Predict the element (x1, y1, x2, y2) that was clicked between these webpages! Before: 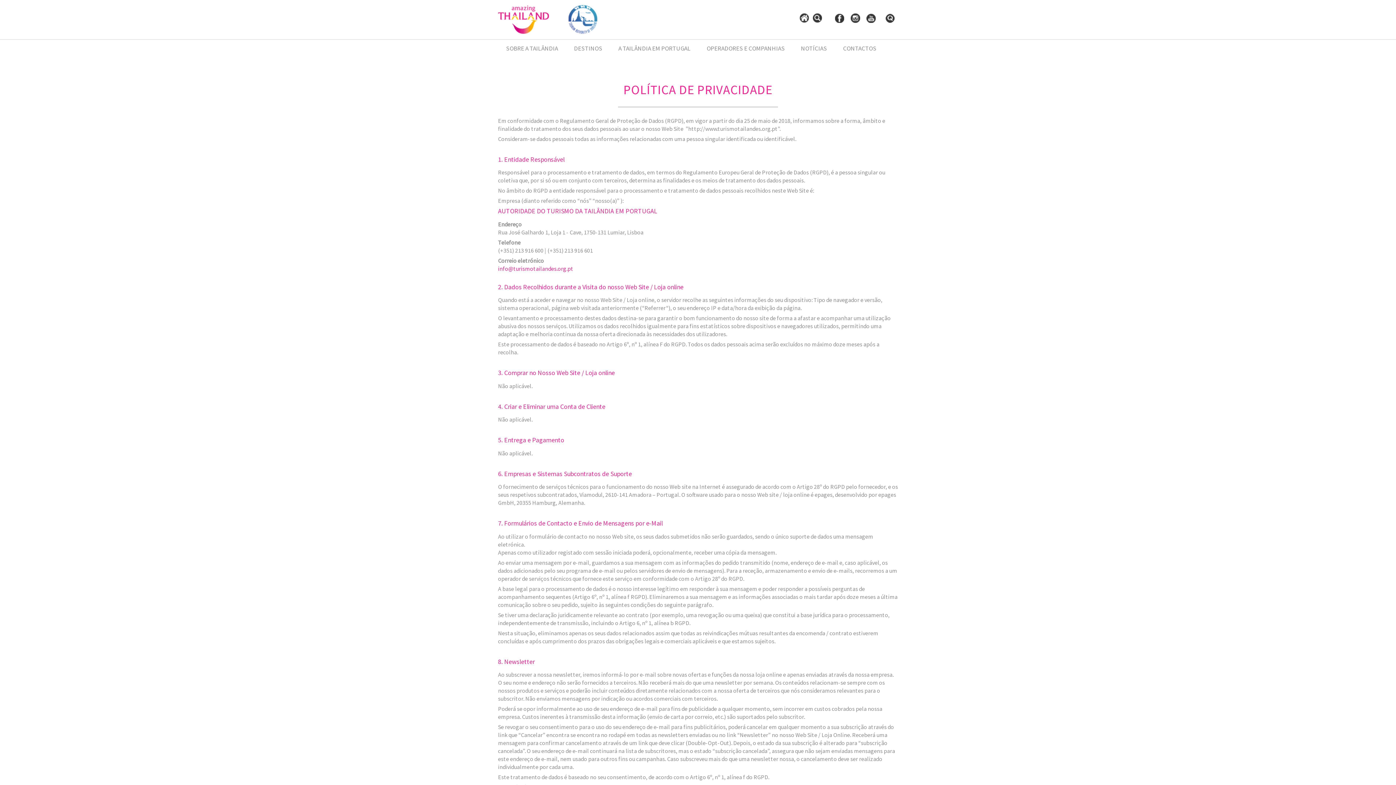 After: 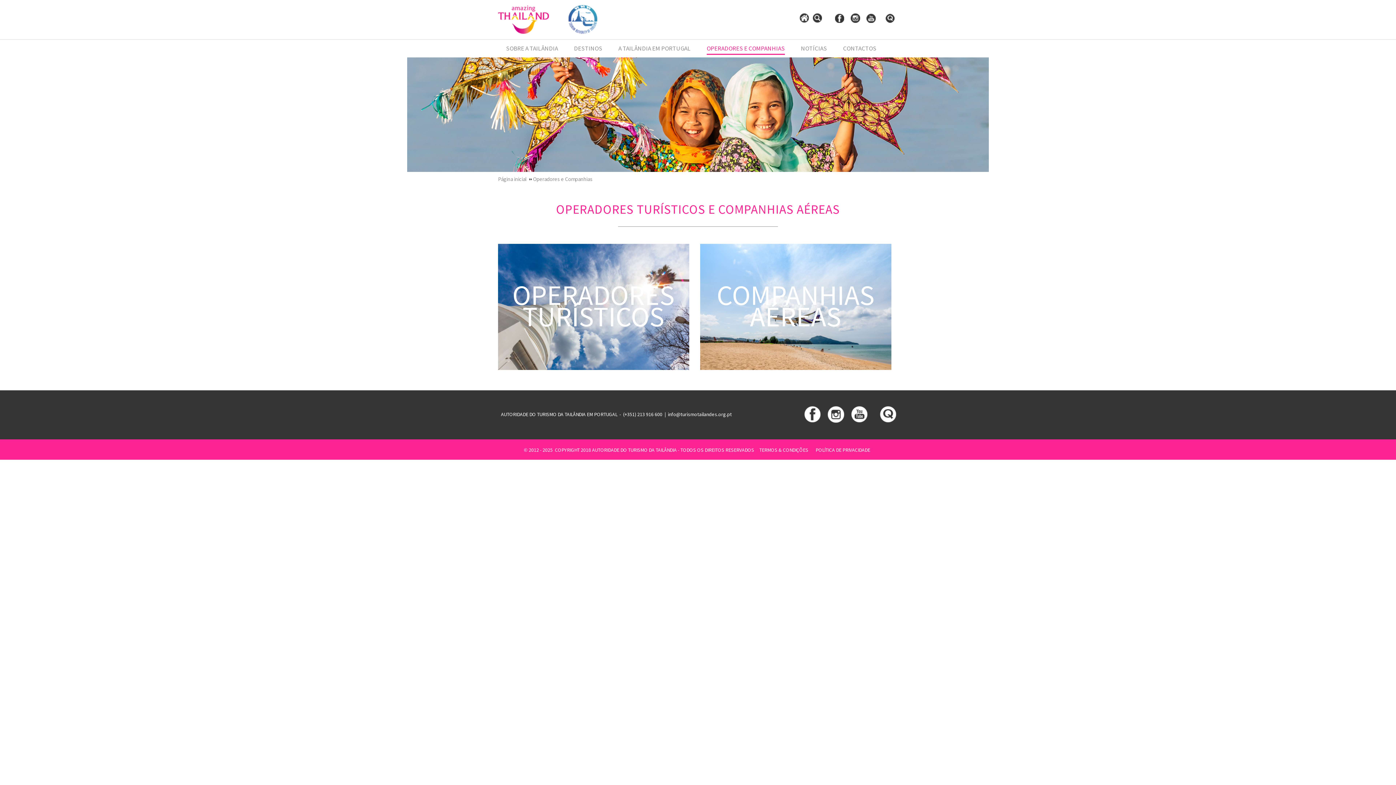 Action: label: OPERADORES E COMPANHIAS bbox: (706, 39, 785, 57)